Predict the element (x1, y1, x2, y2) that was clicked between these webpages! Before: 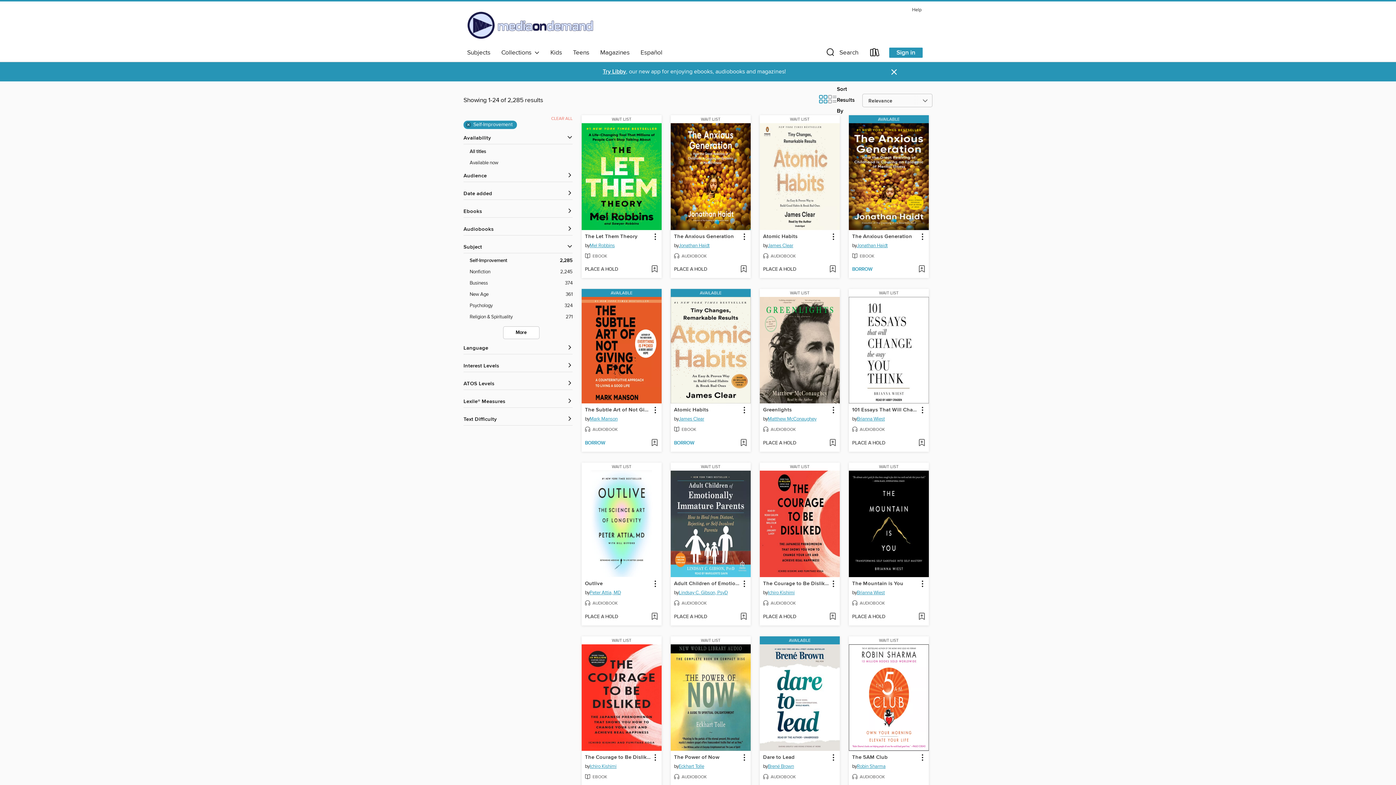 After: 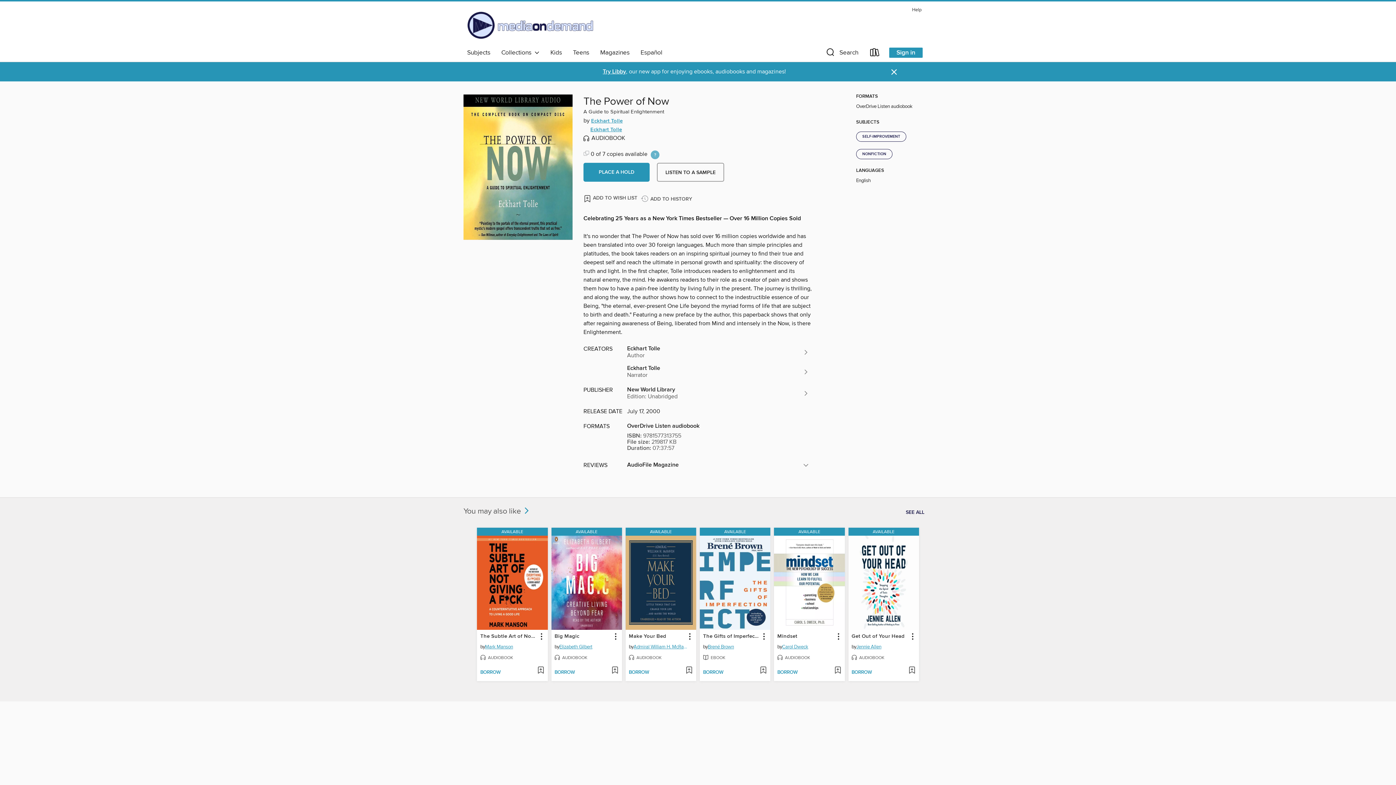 Action: label: WAIT LIST bbox: (670, 636, 750, 645)